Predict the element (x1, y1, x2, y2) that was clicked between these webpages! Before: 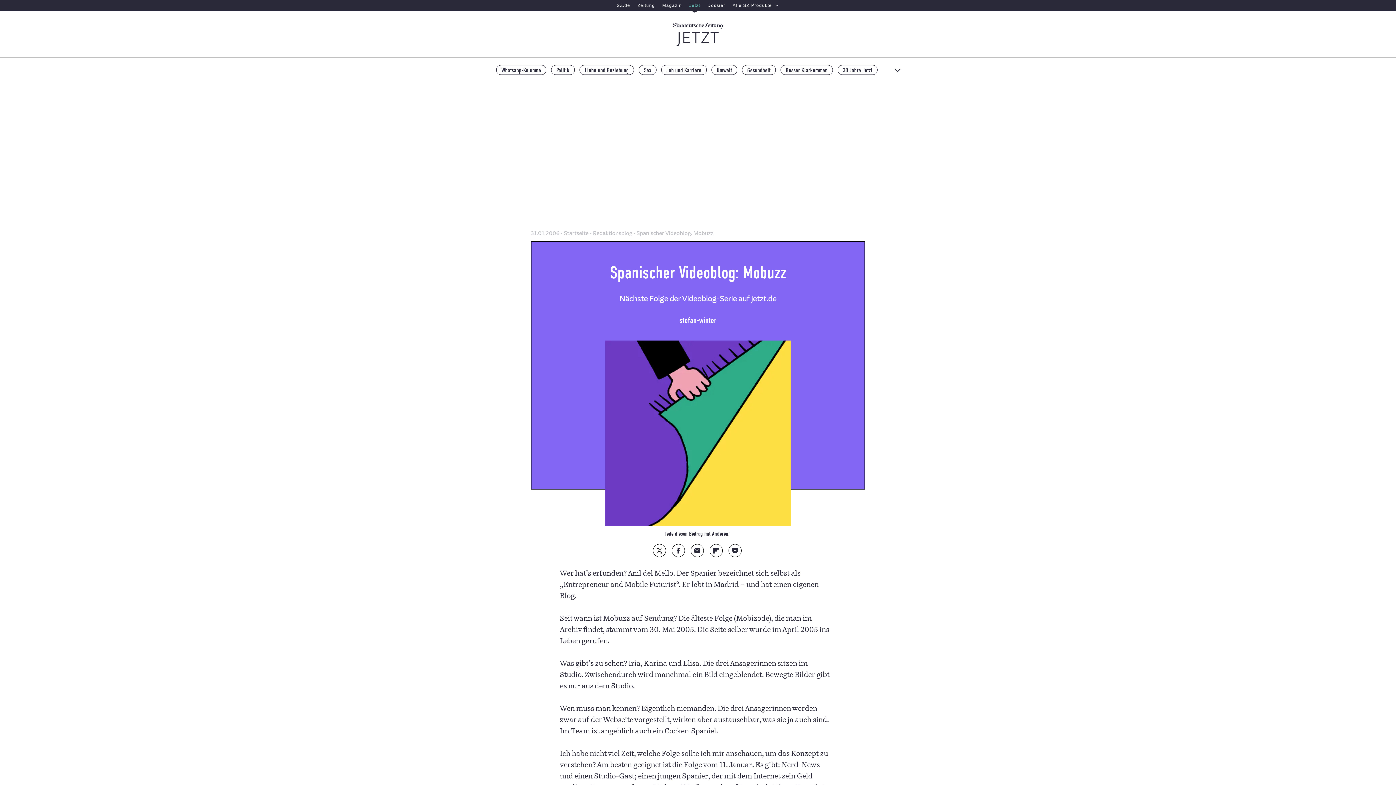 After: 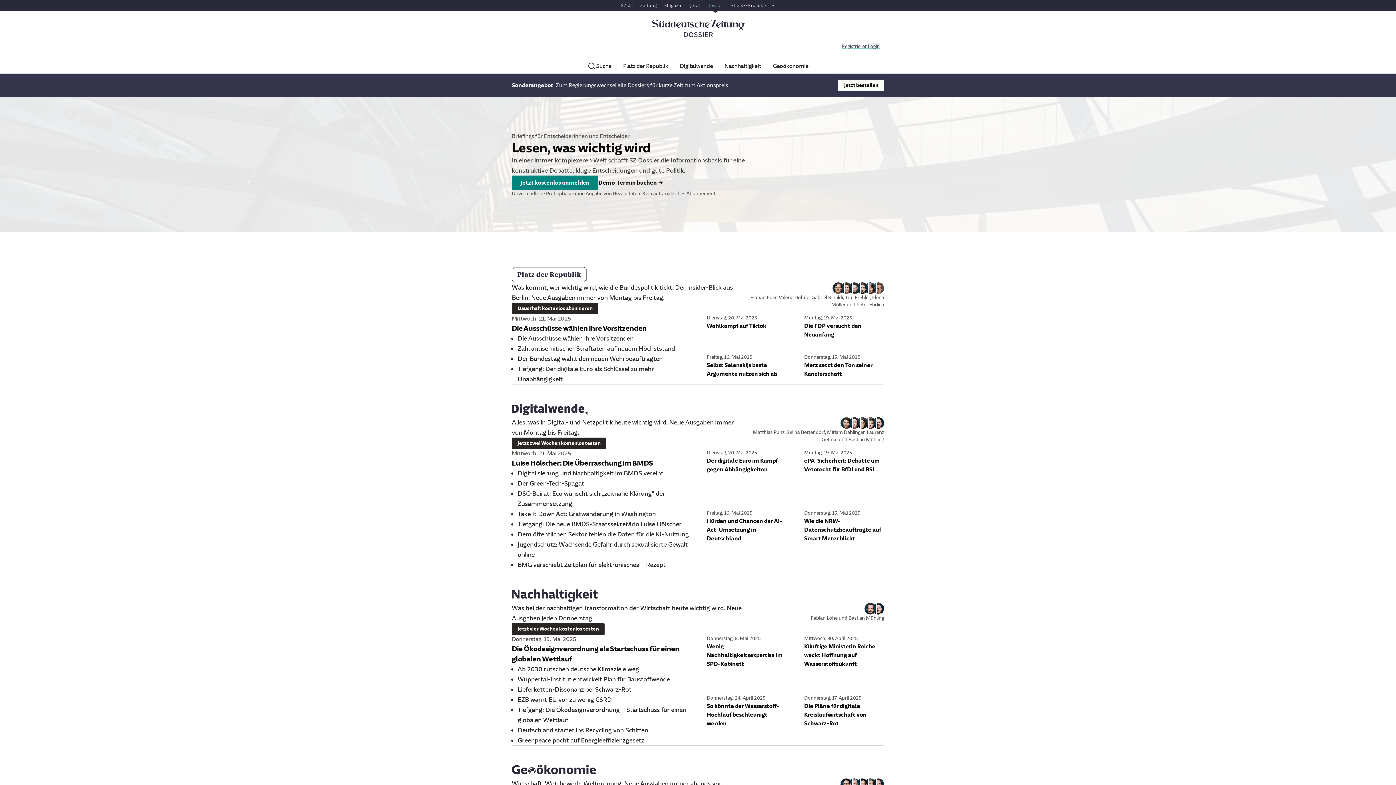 Action: label: Dossier bbox: (704, 0, 729, 10)